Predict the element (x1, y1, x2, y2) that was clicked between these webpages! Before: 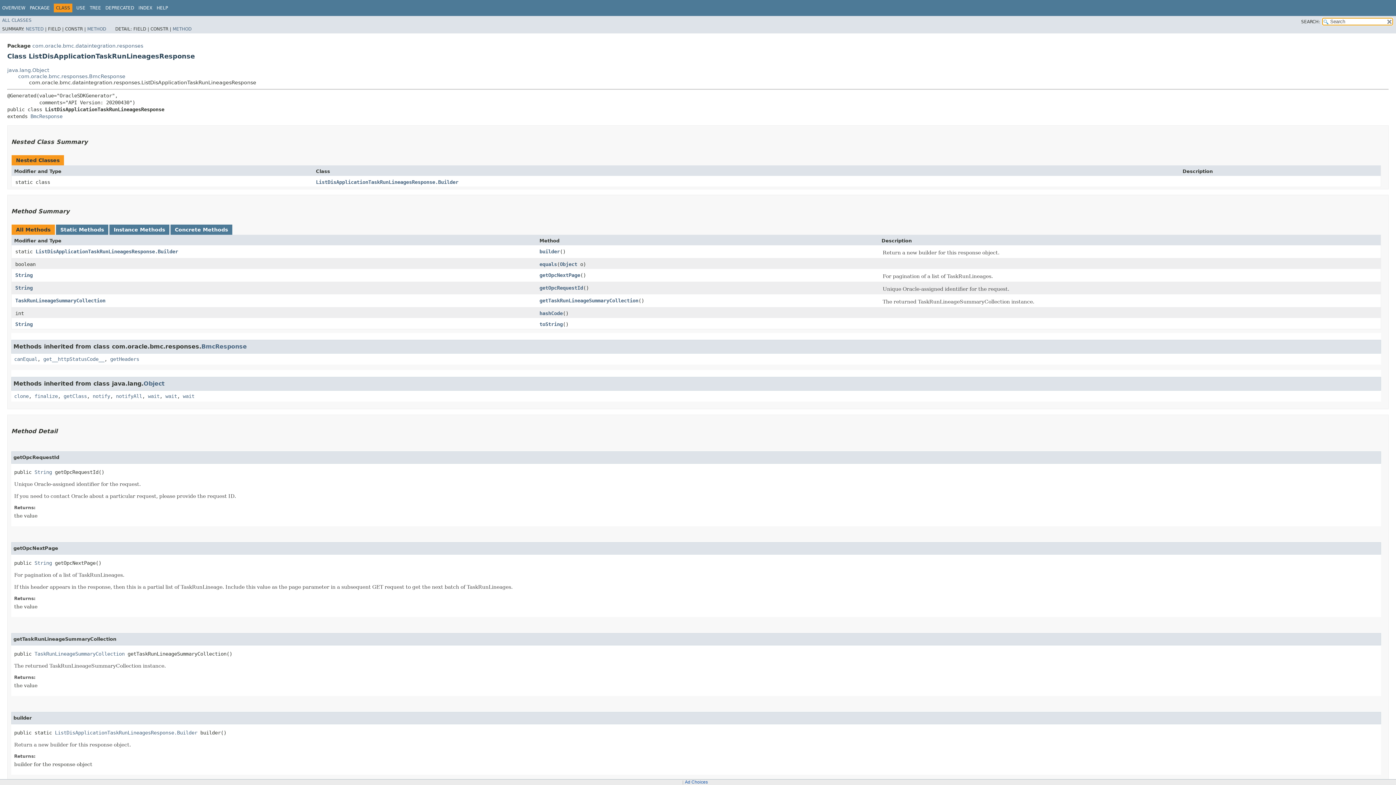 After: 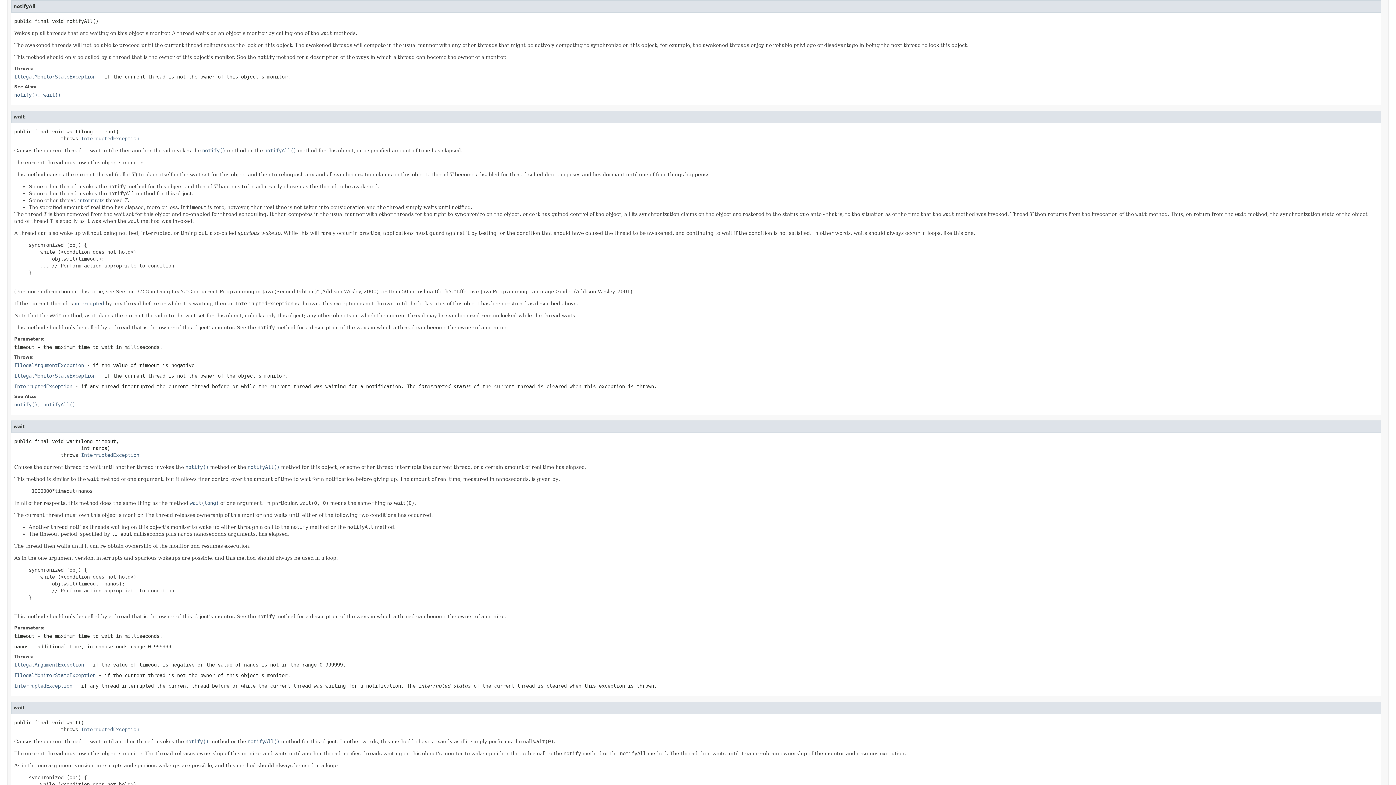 Action: bbox: (116, 393, 142, 399) label: notifyAll